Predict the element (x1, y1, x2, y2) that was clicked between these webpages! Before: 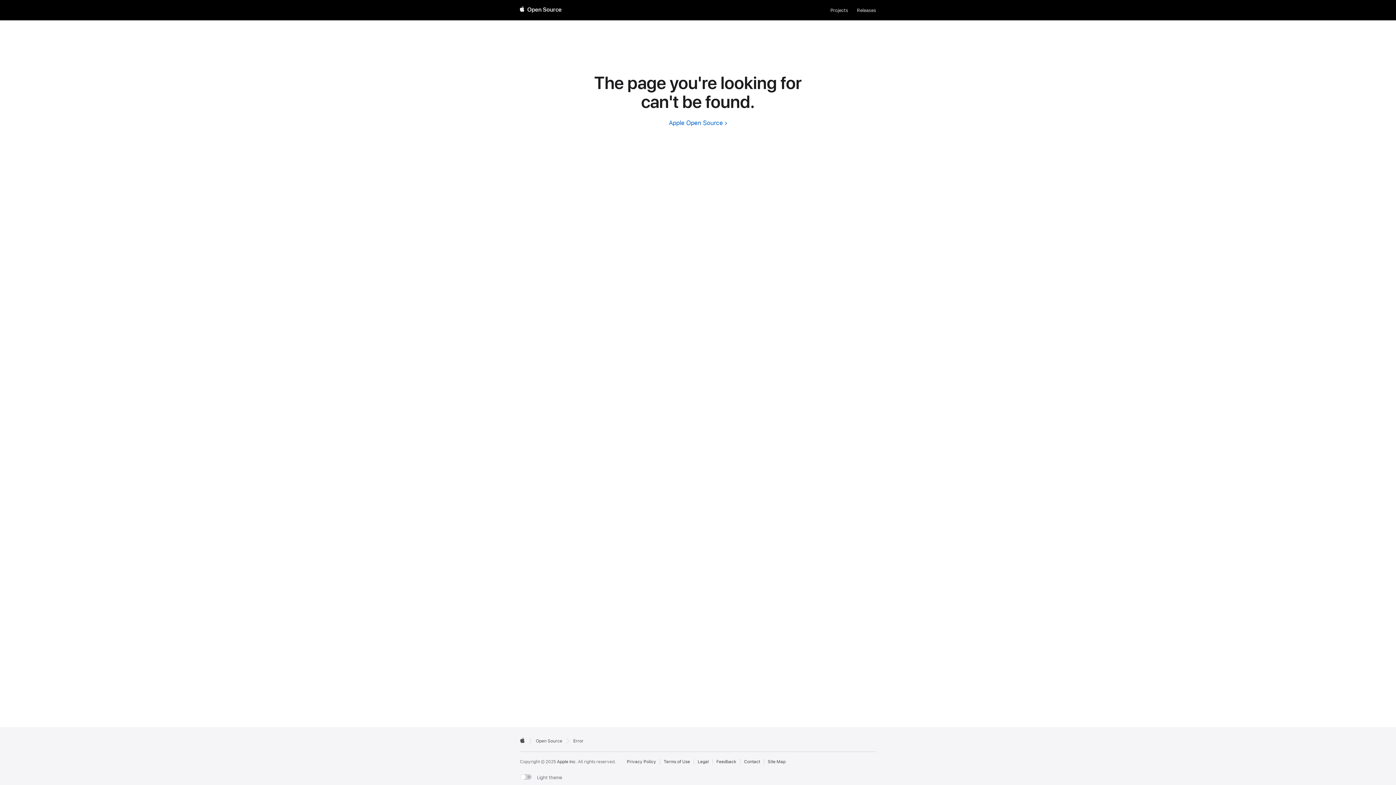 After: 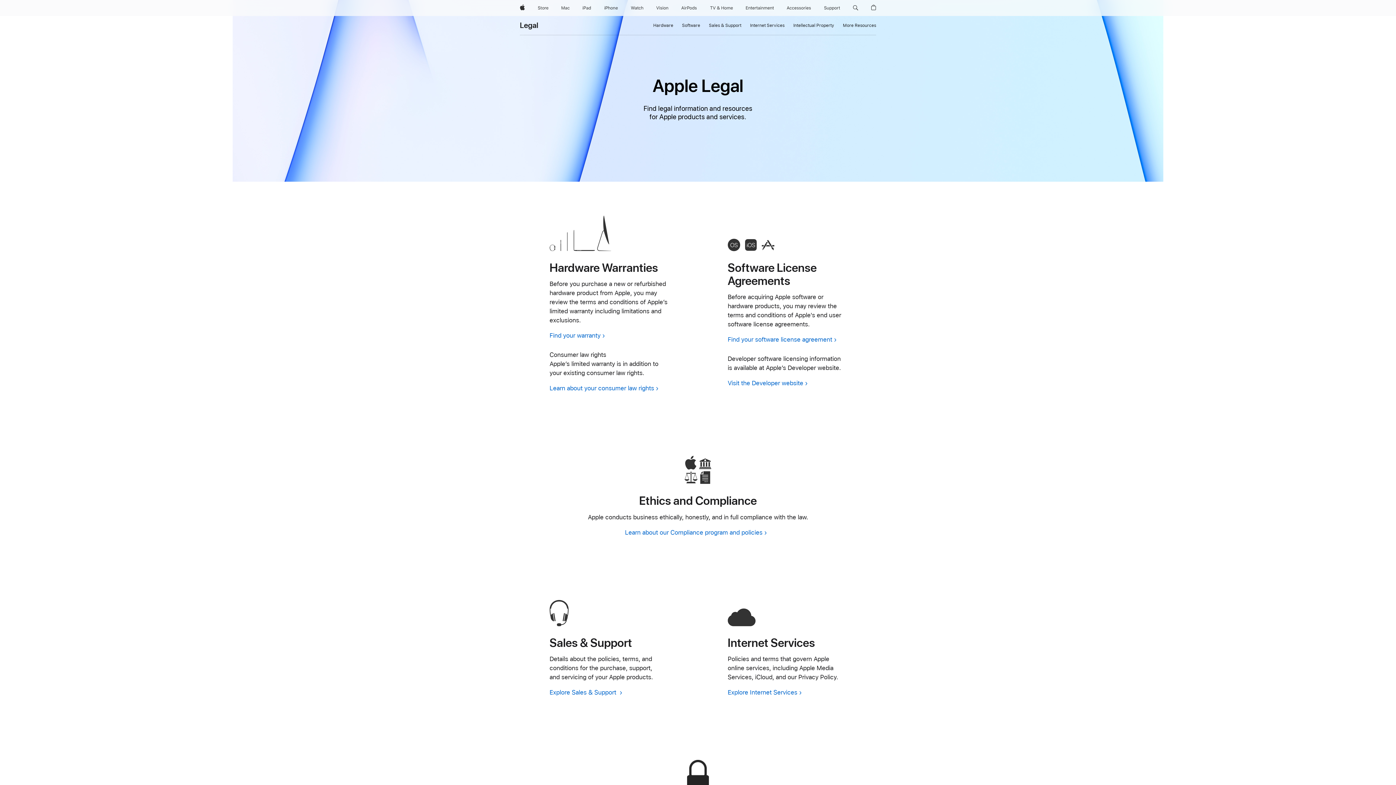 Action: label: External link to Legal page bbox: (697, 759, 708, 765)